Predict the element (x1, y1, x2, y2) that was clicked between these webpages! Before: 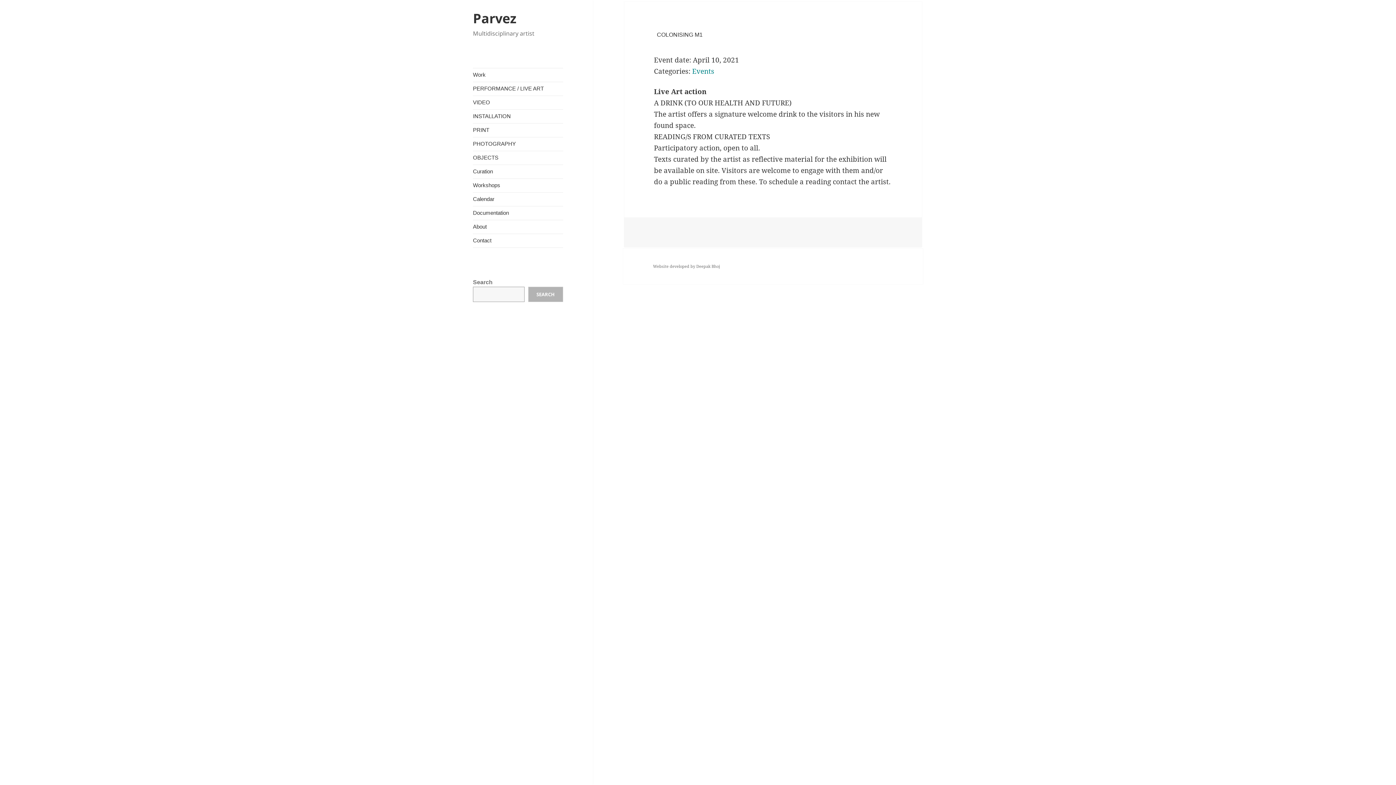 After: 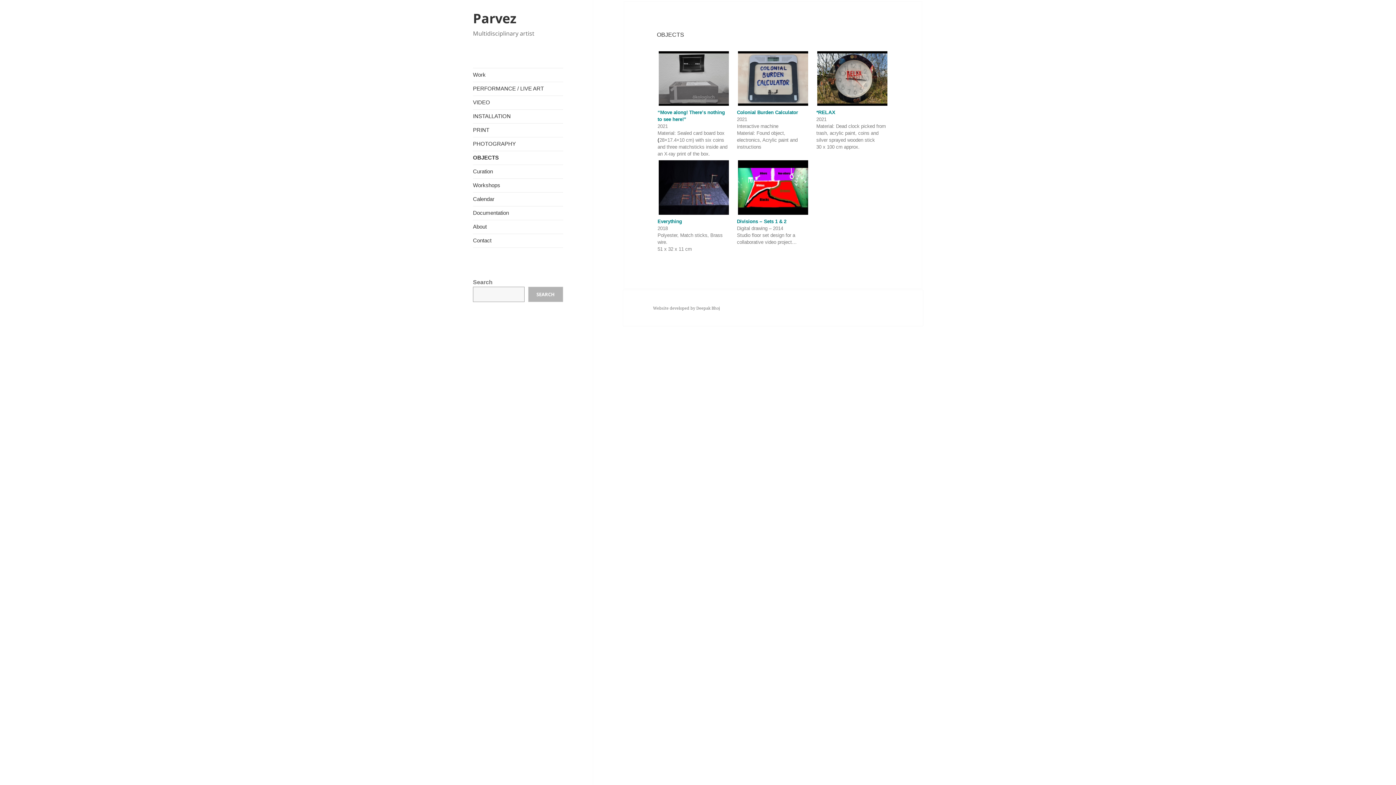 Action: bbox: (473, 151, 563, 164) label: OBJECTS